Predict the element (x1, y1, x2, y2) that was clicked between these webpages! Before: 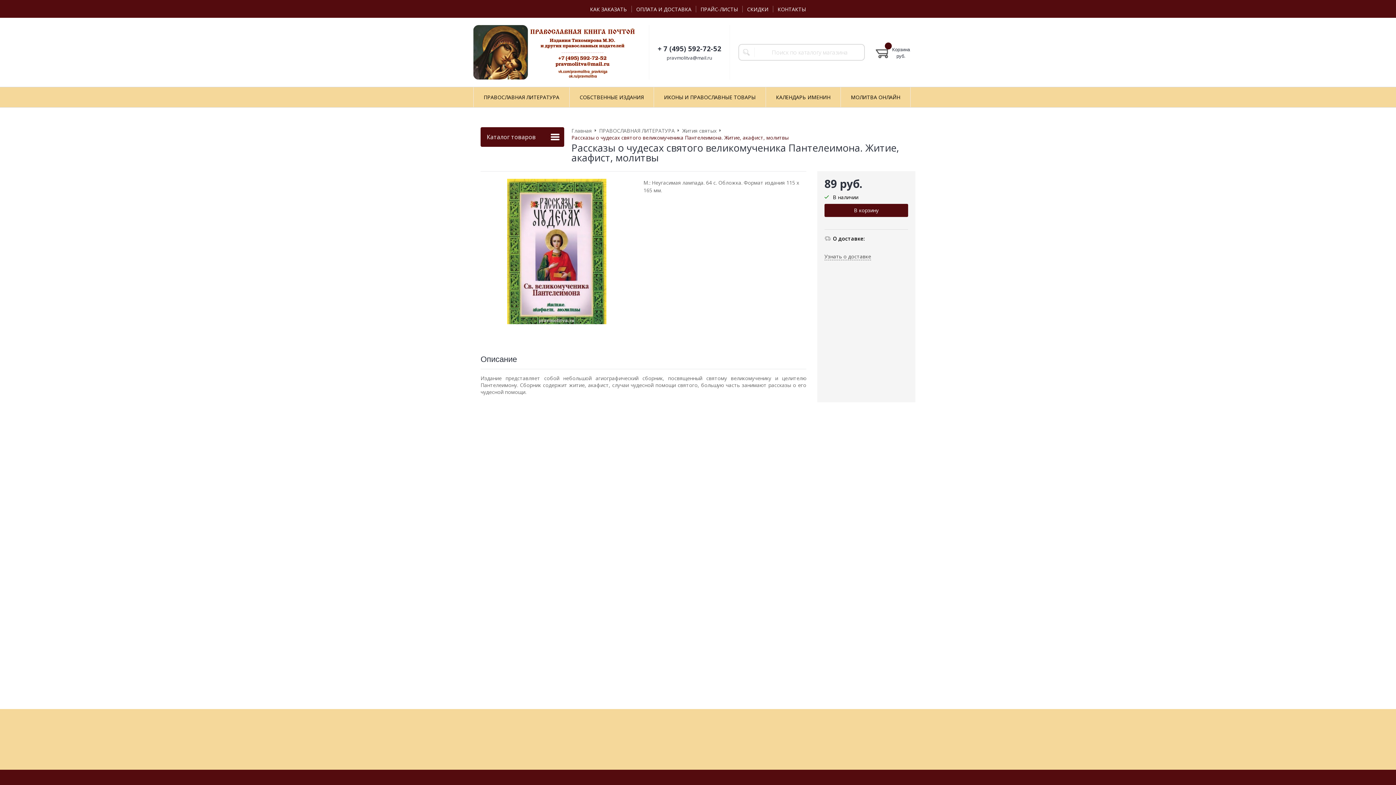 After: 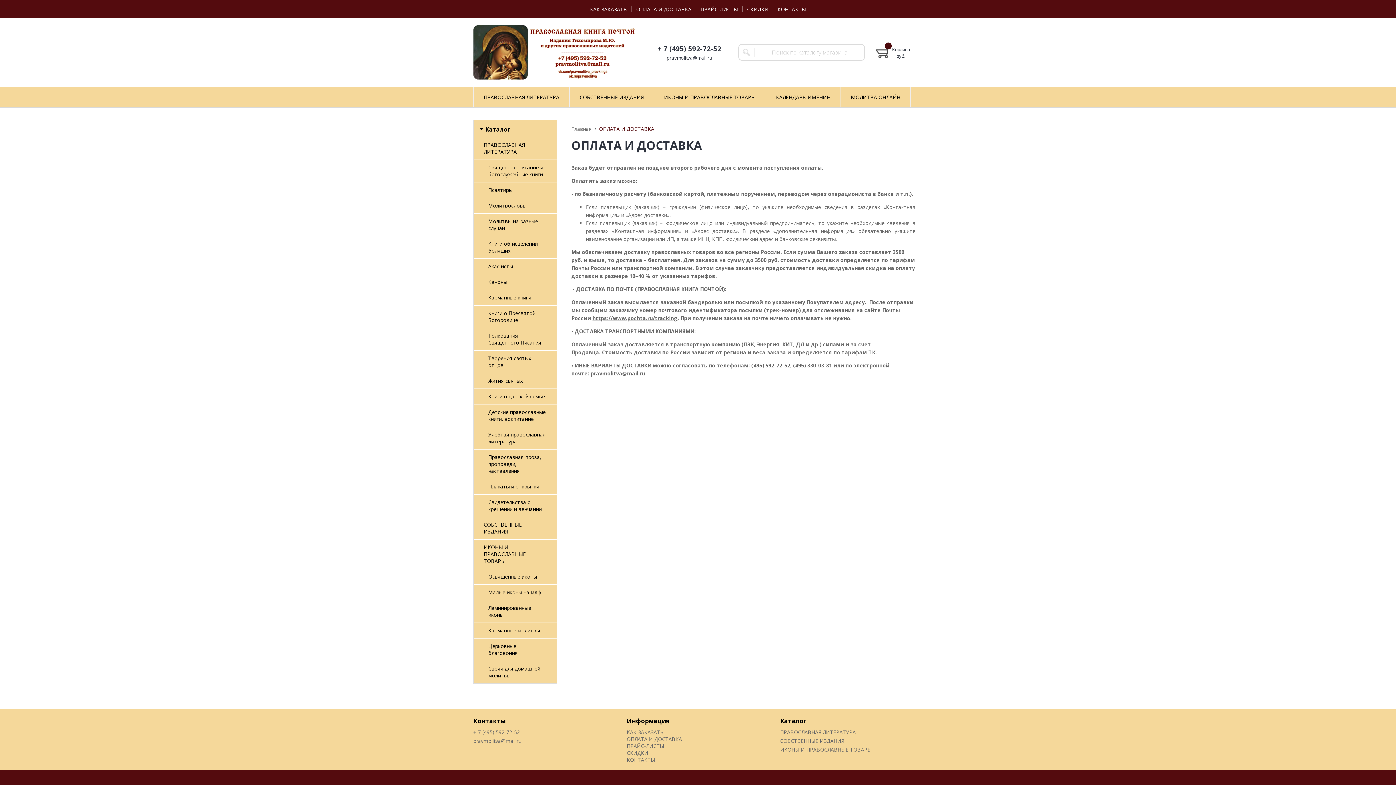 Action: bbox: (632, 2, 696, 15) label: ОПЛАТА И ДОСТАВКА